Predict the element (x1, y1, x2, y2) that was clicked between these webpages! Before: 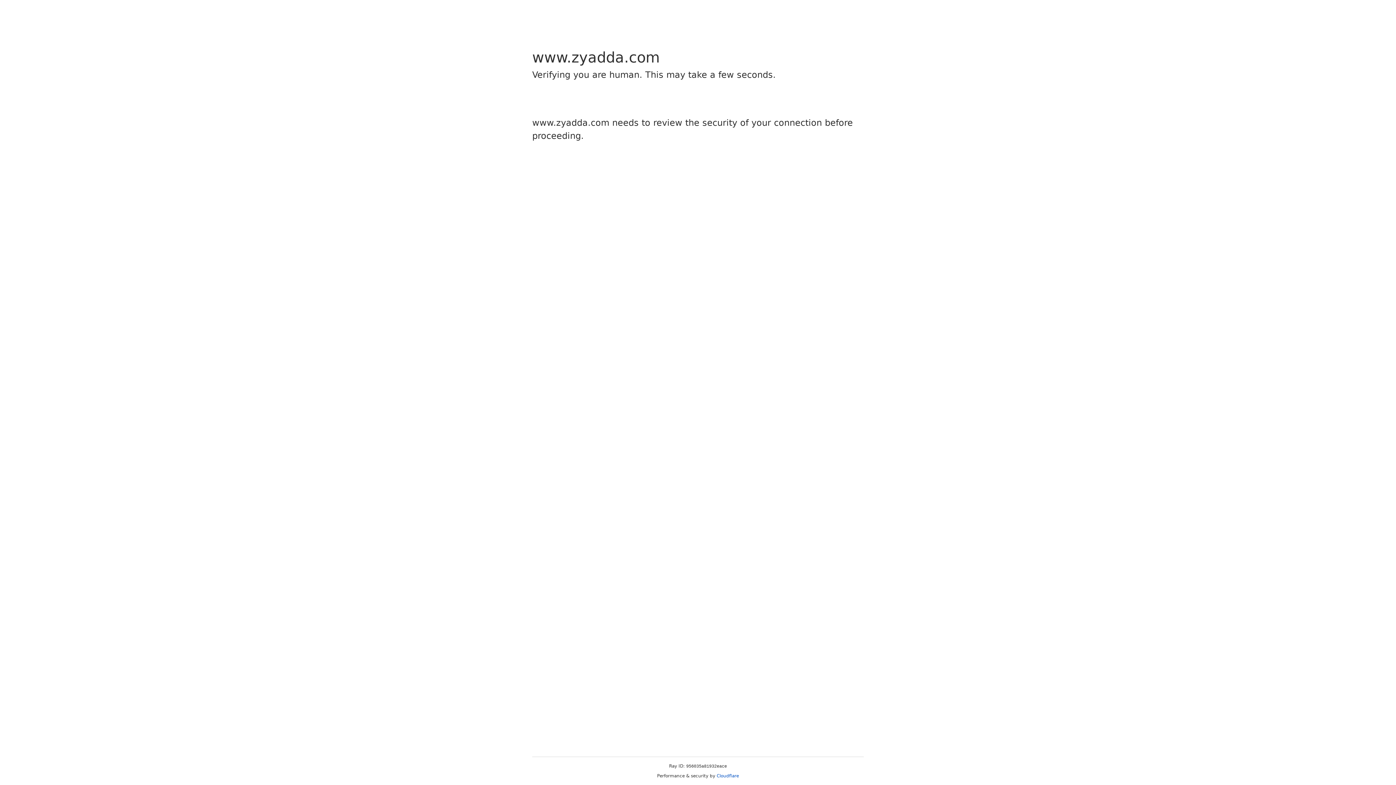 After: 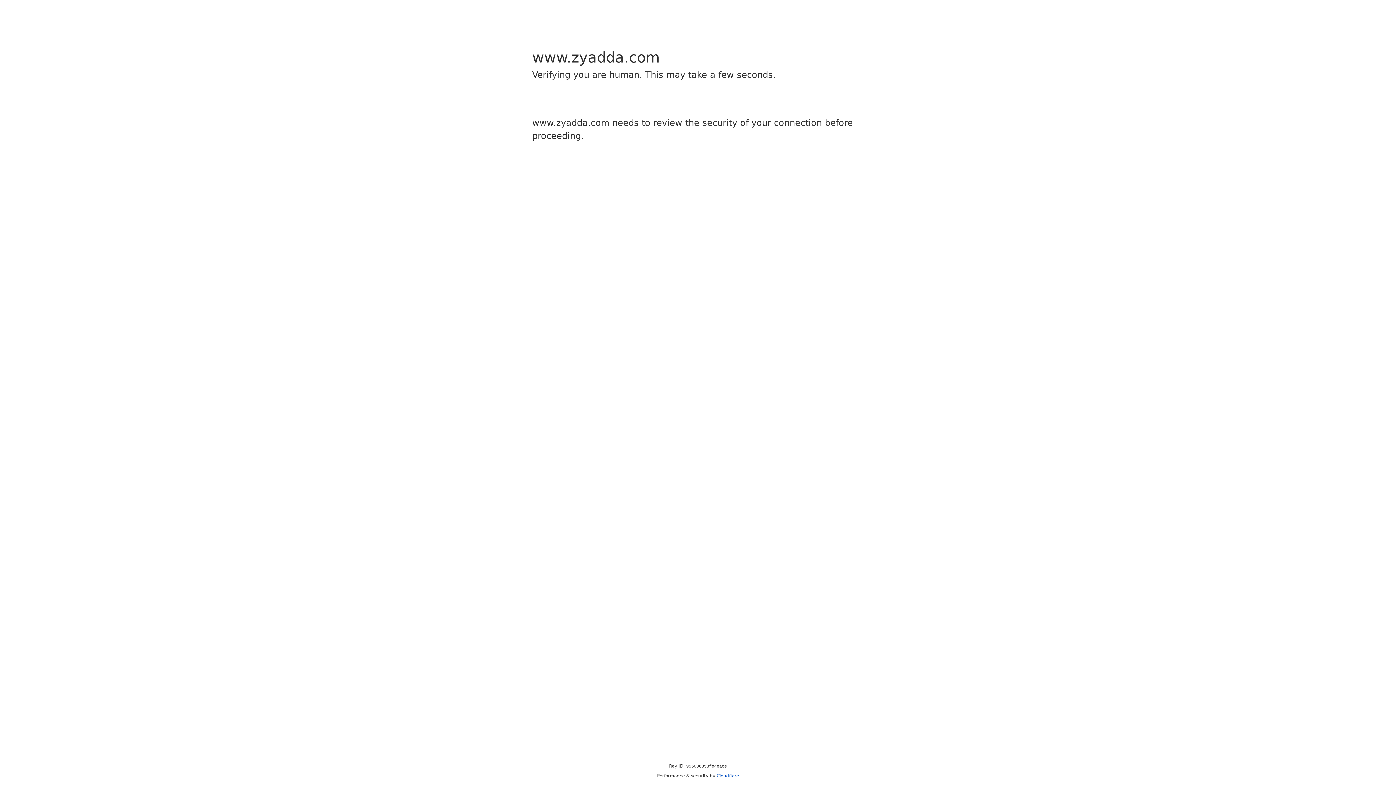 Action: bbox: (716, 773, 739, 778) label: Cloudflare